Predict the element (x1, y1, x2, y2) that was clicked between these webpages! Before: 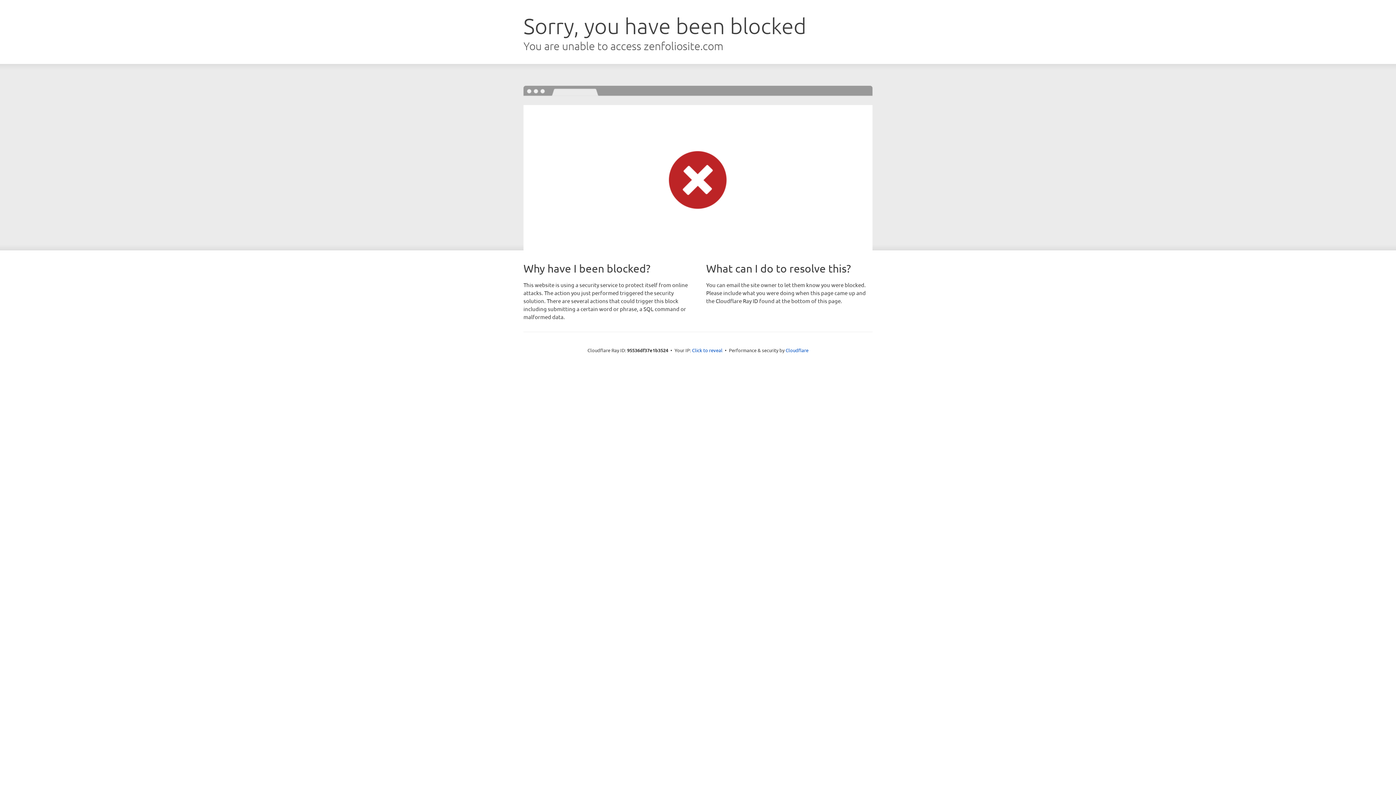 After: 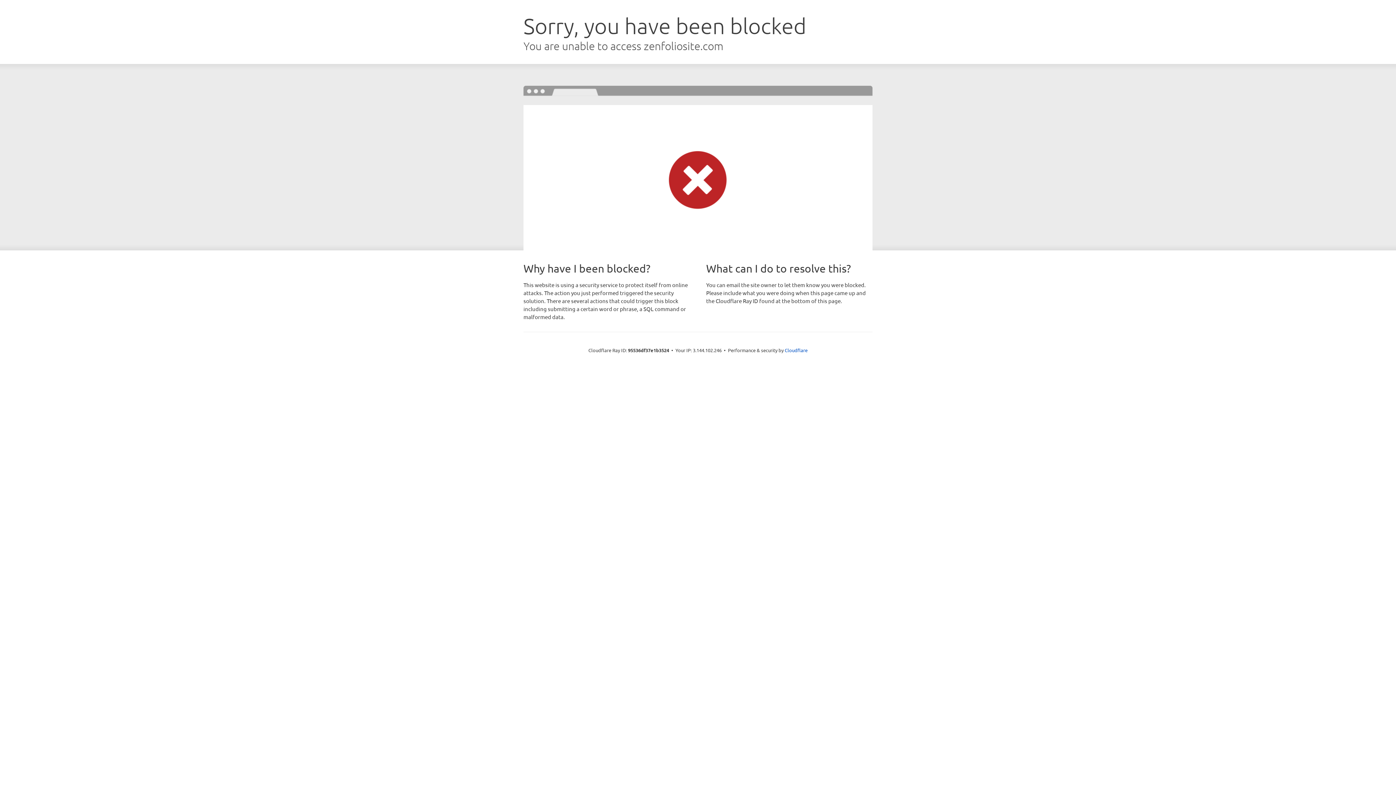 Action: label: Click to reveal bbox: (692, 346, 722, 353)